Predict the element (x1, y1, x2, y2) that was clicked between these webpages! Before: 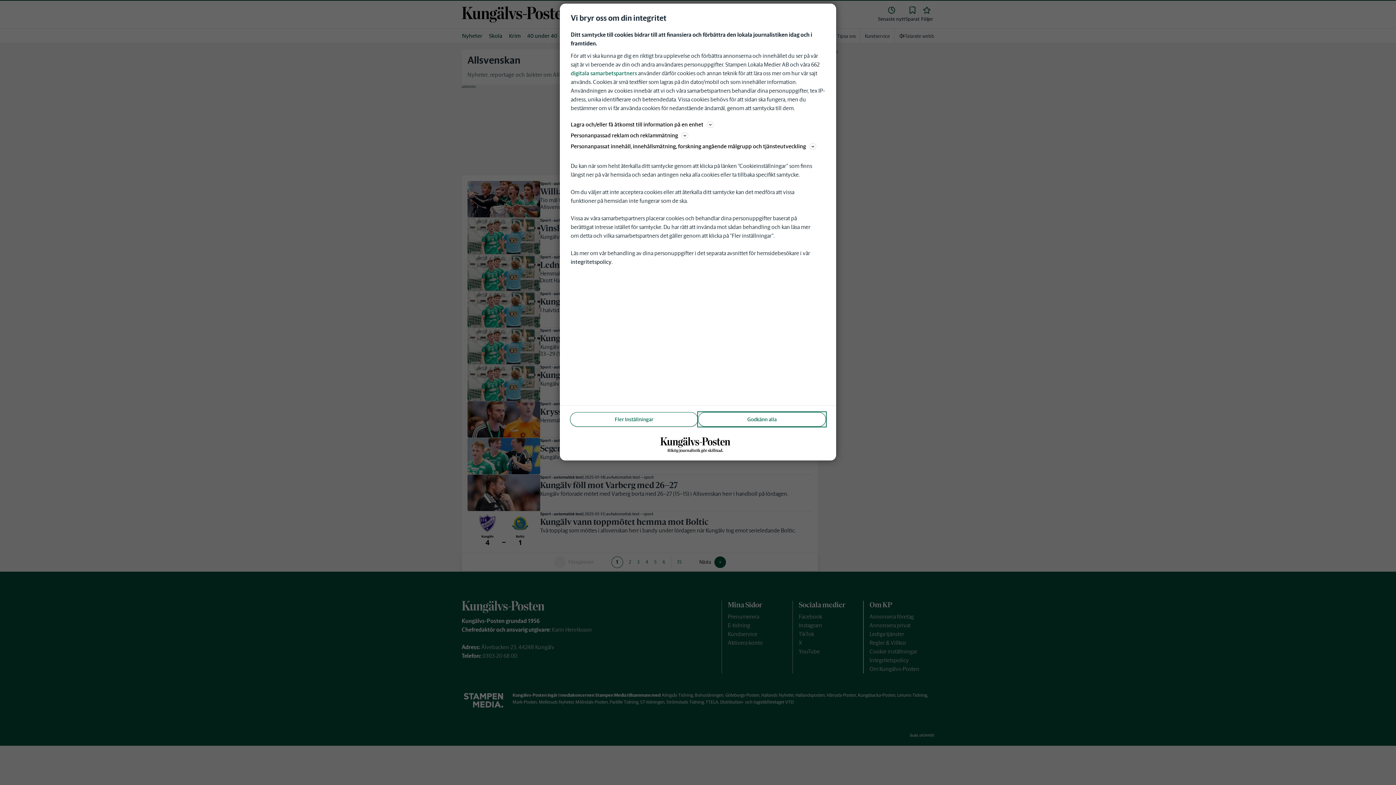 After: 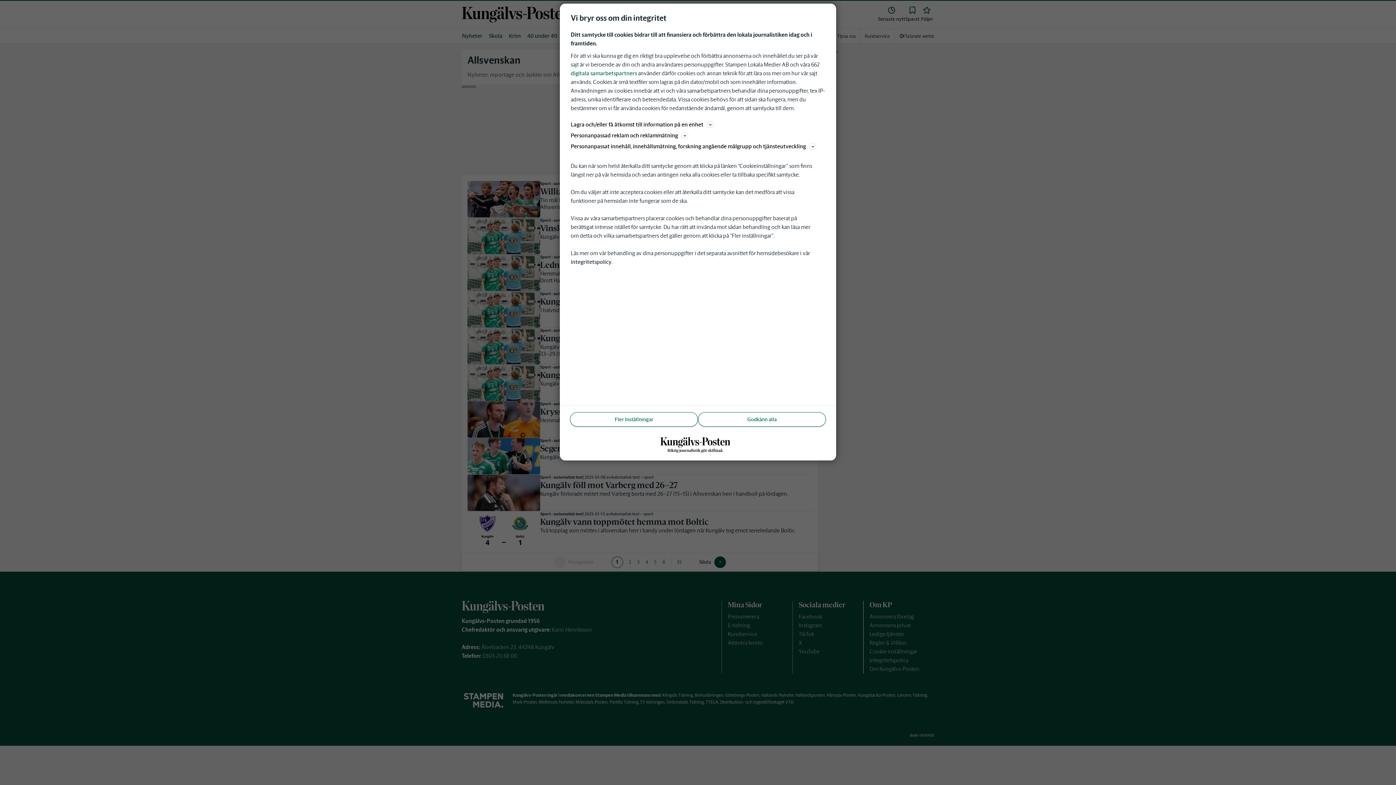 Action: label: integritetspolicy bbox: (570, 258, 611, 265)